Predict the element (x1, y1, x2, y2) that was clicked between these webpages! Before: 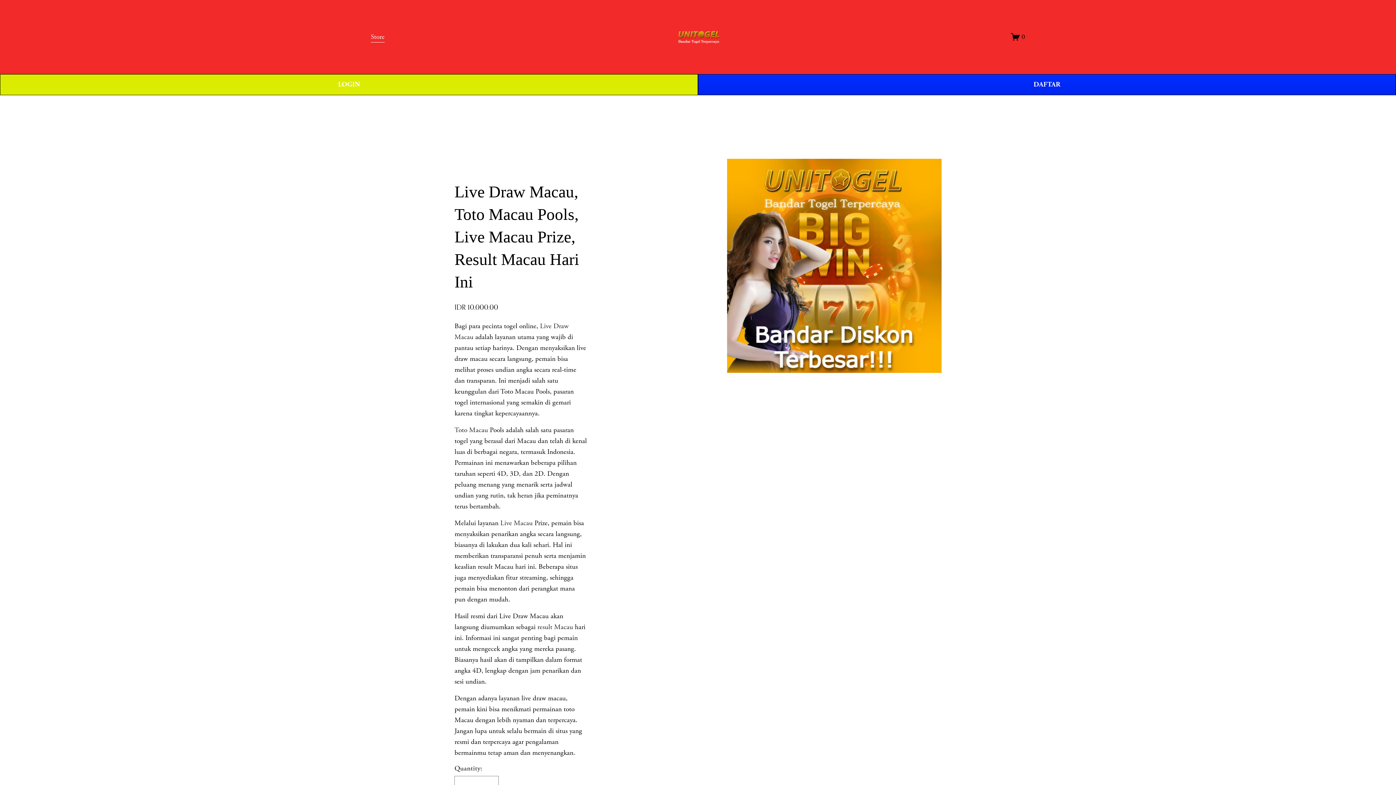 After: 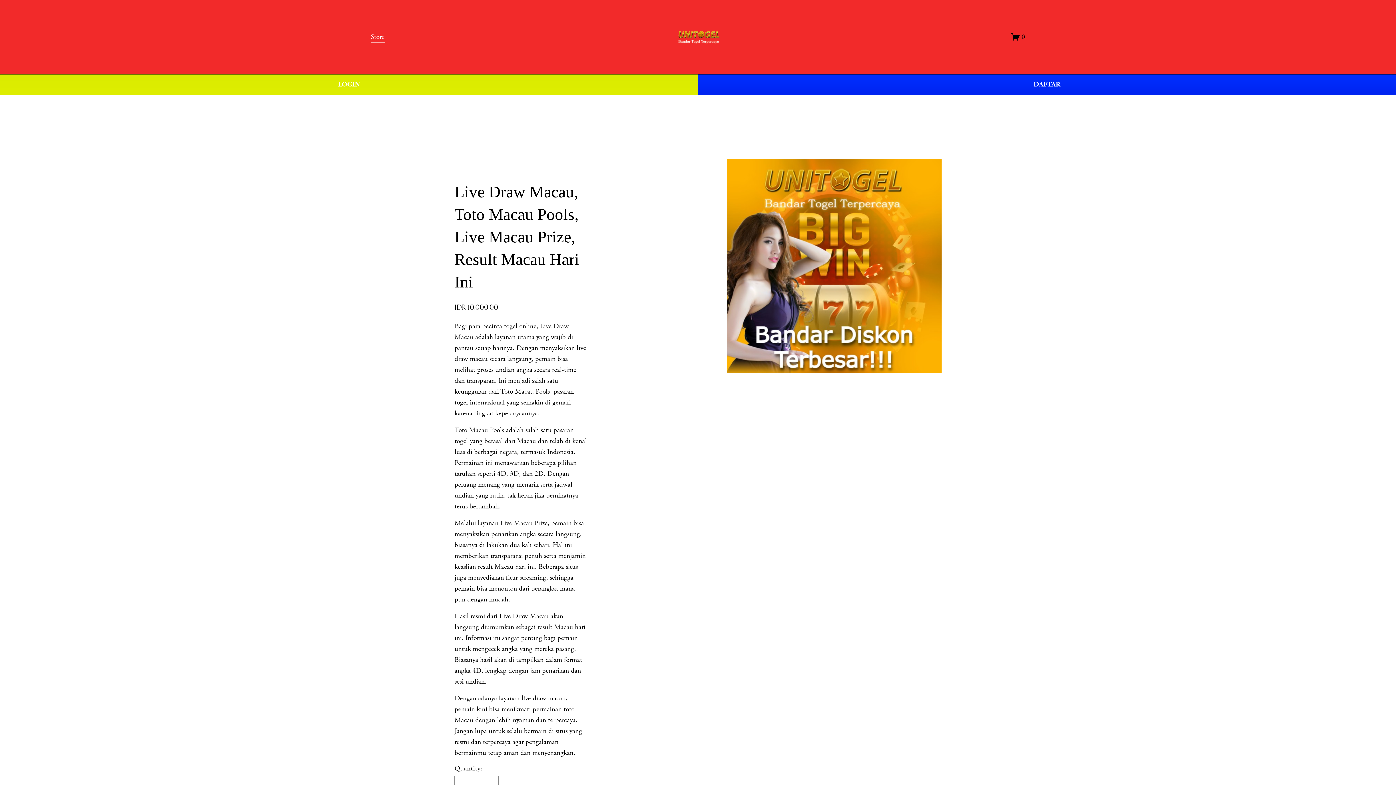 Action: label: Toto Macau bbox: (454, 425, 488, 434)